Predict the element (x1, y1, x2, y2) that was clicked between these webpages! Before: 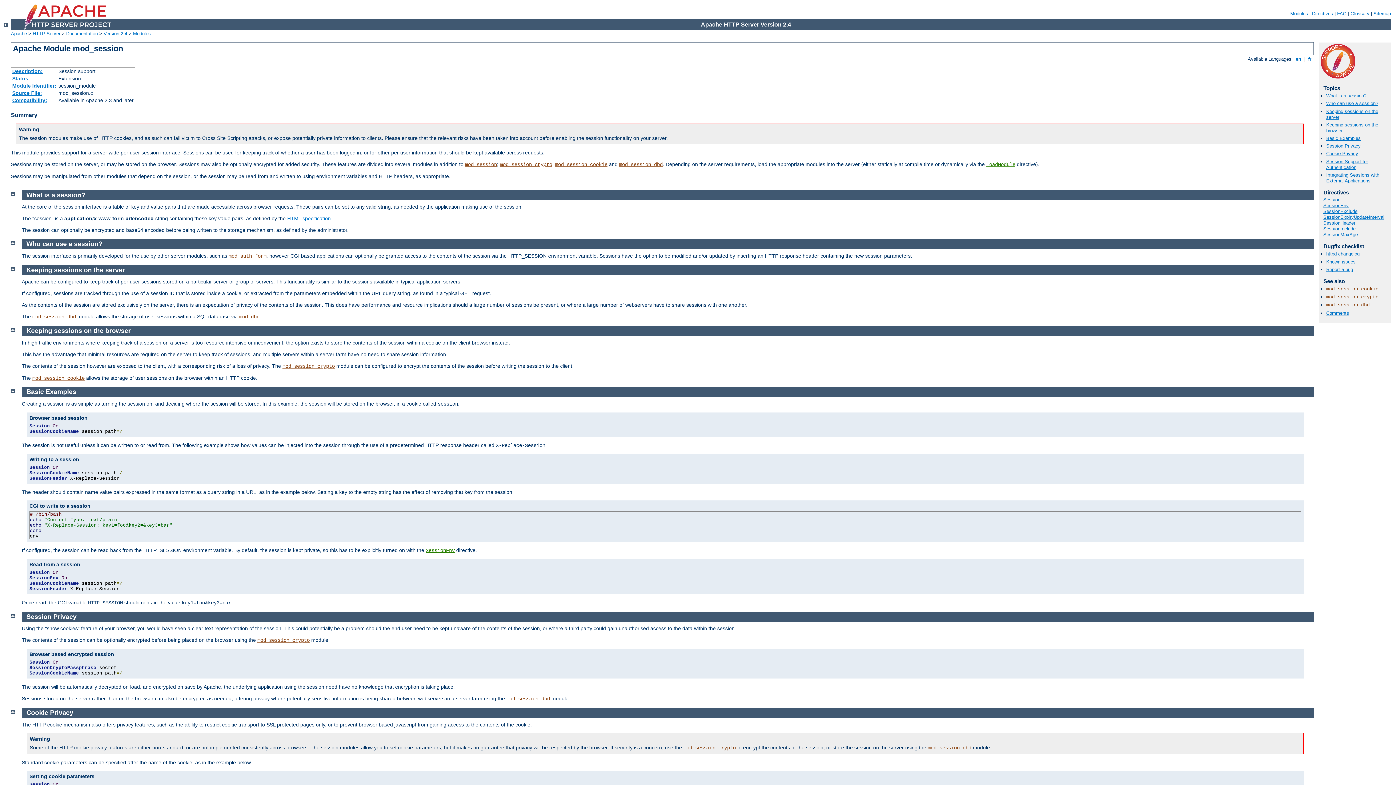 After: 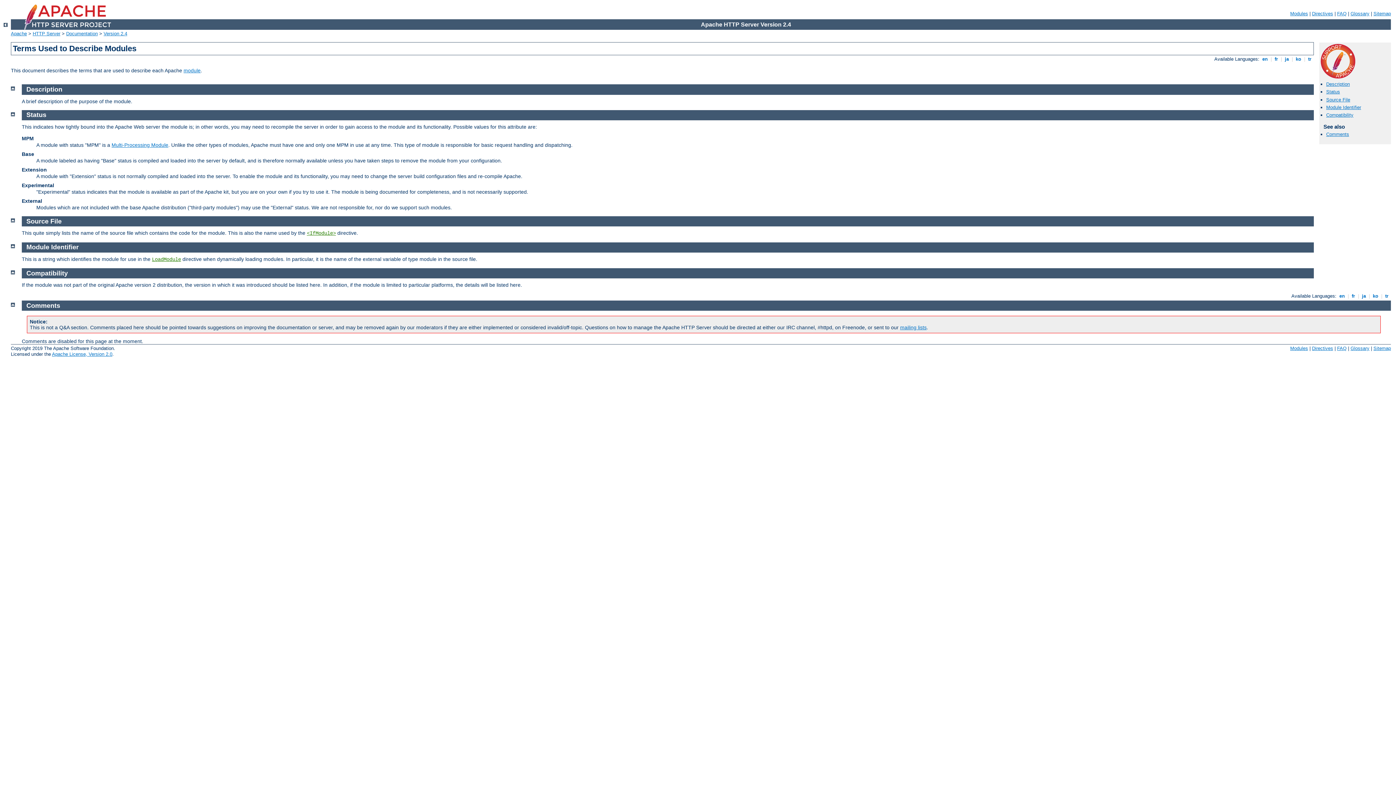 Action: bbox: (12, 75, 30, 81) label: Status: